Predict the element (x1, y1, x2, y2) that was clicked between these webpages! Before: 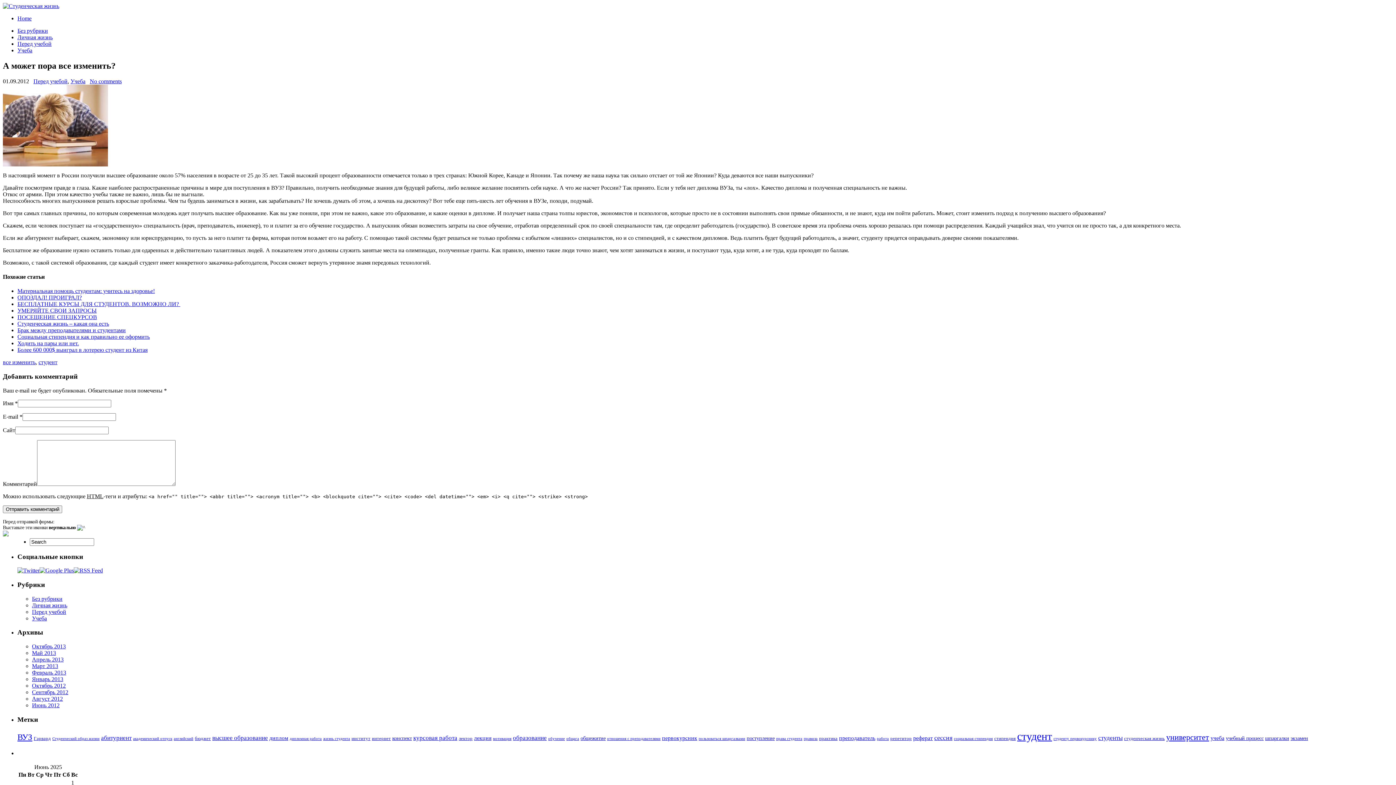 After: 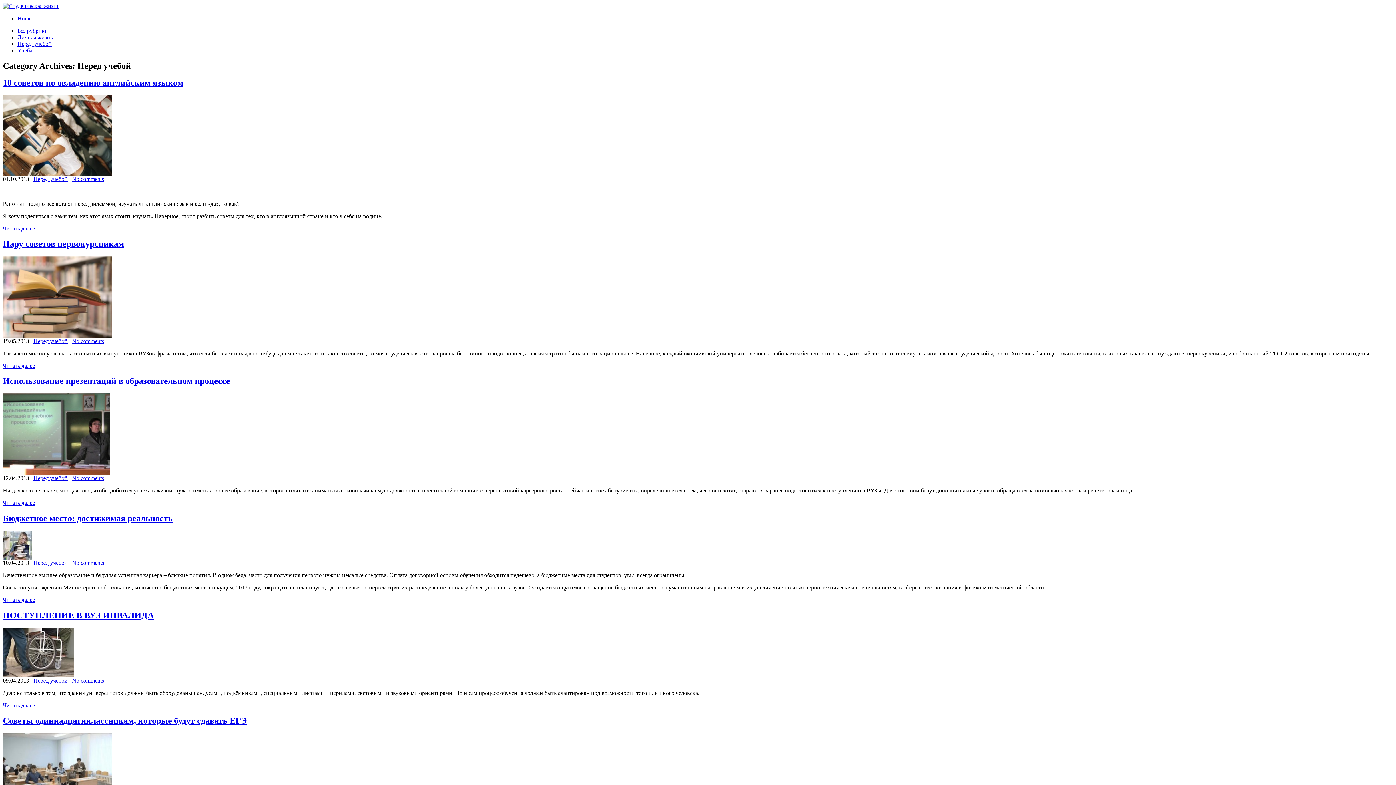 Action: label: Перед учебой bbox: (32, 608, 66, 615)